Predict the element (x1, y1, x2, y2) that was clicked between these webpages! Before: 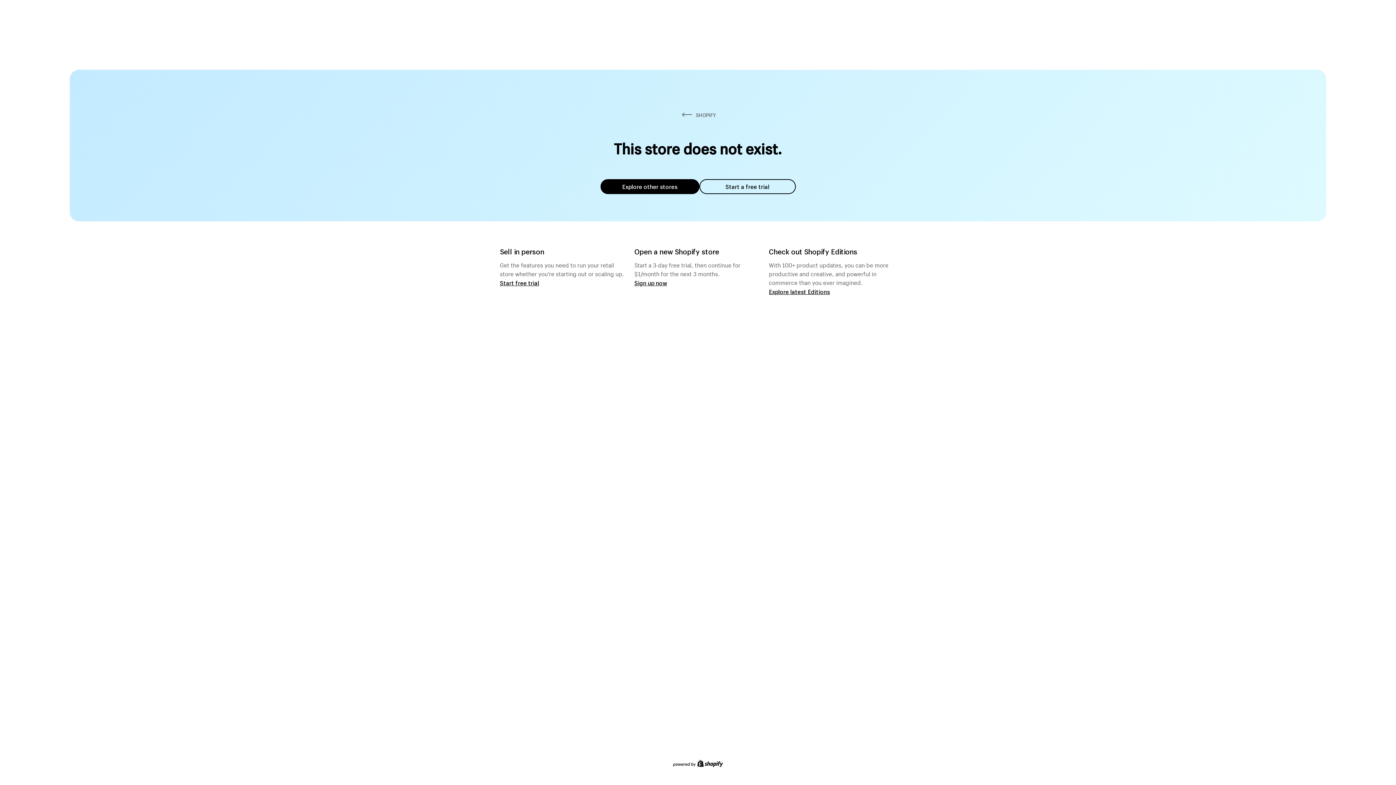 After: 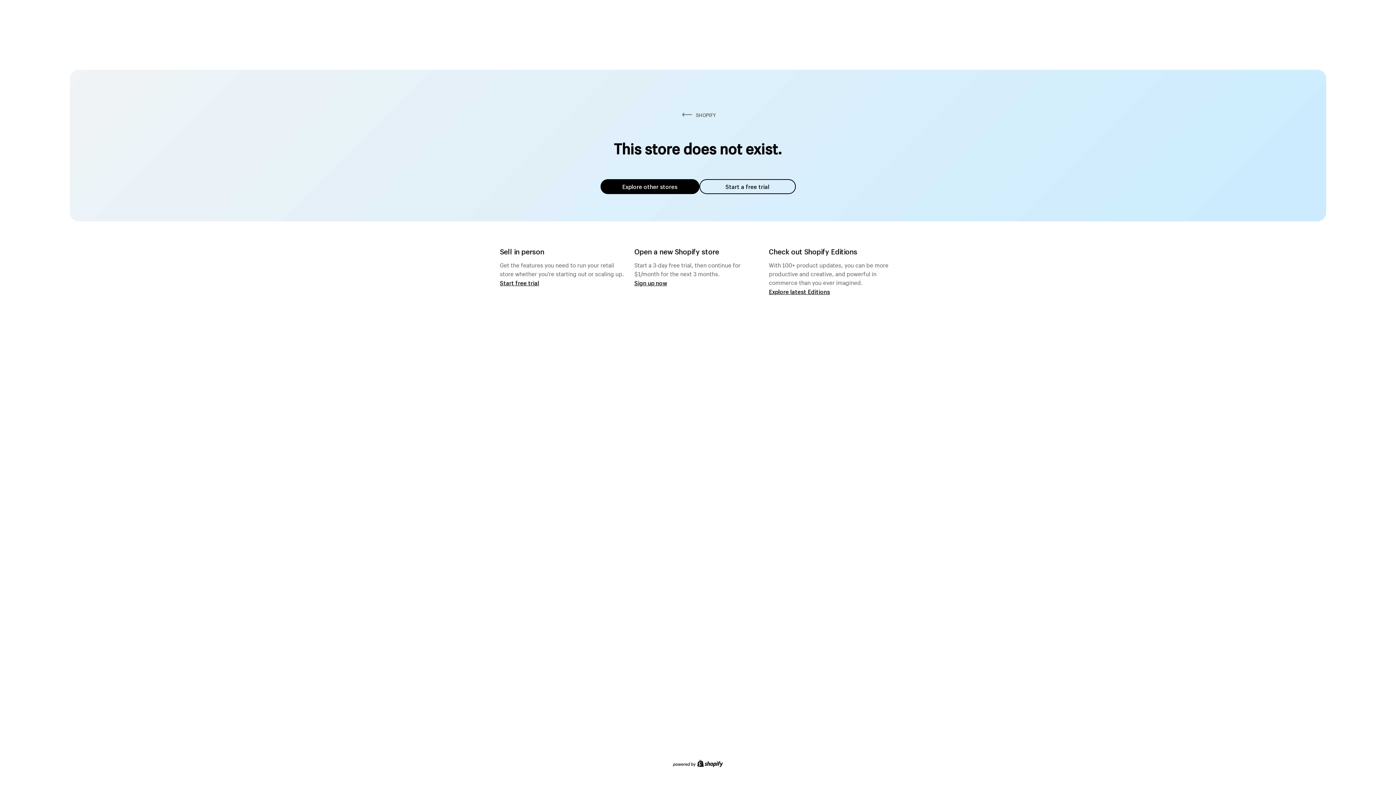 Action: label: Explore other stores bbox: (600, 179, 699, 194)